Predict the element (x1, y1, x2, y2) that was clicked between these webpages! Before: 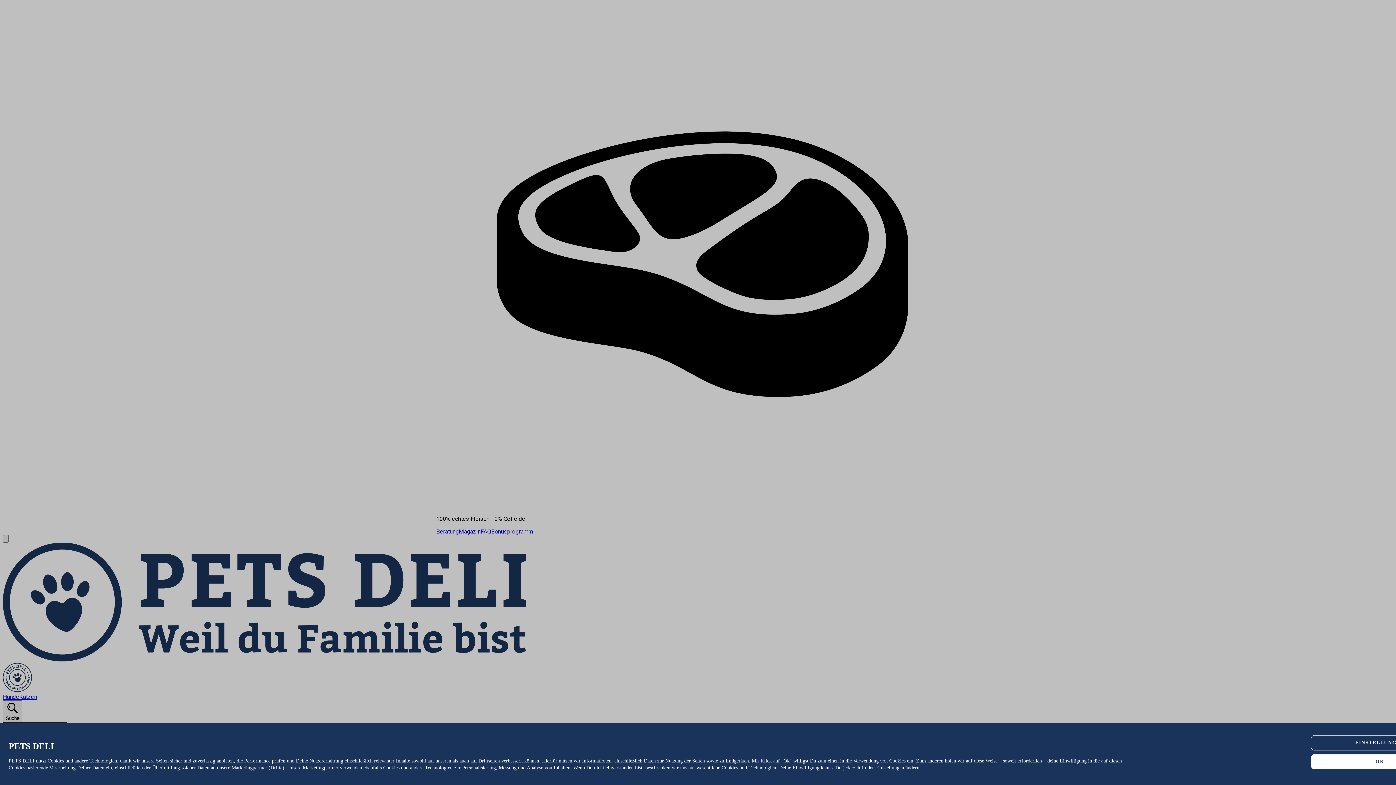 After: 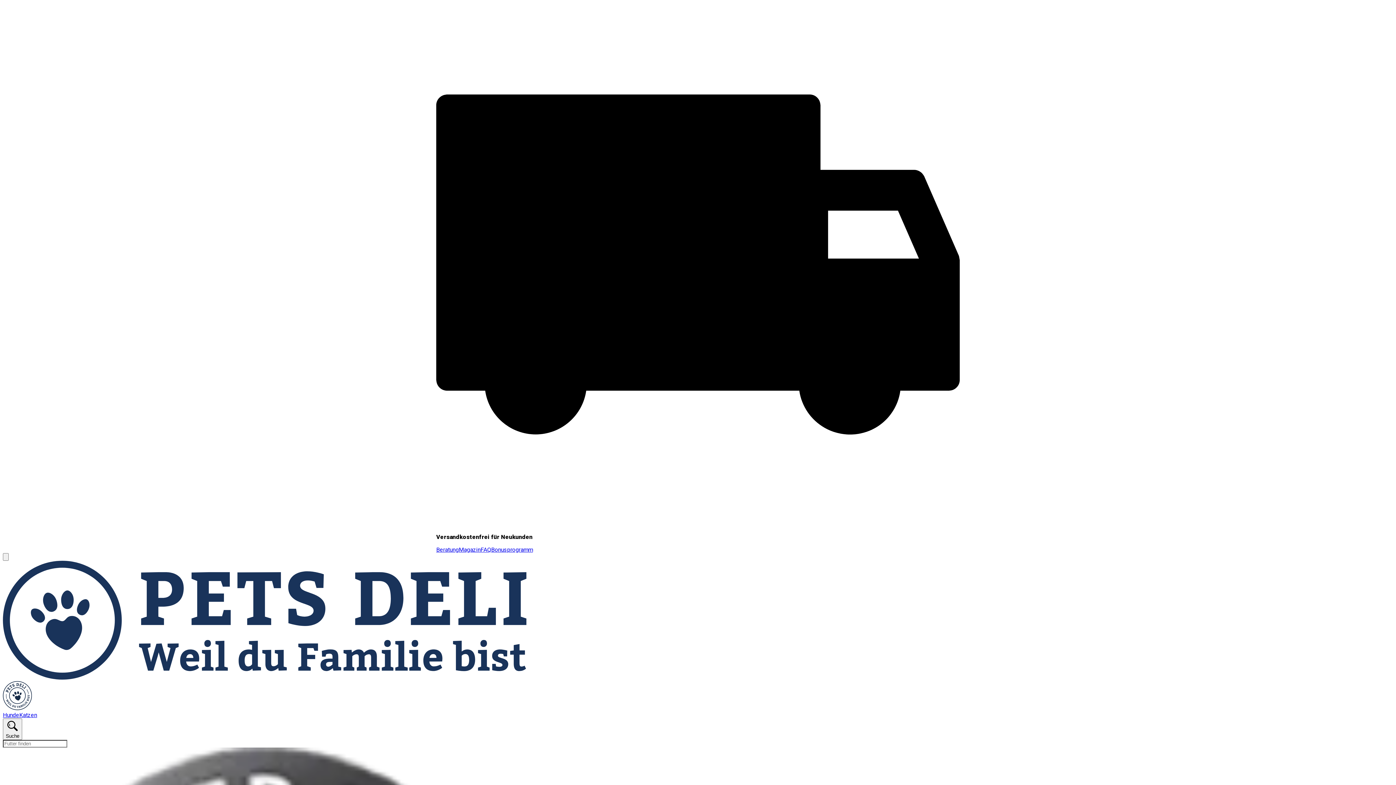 Action: bbox: (1311, 754, 1449, 769) label: OK